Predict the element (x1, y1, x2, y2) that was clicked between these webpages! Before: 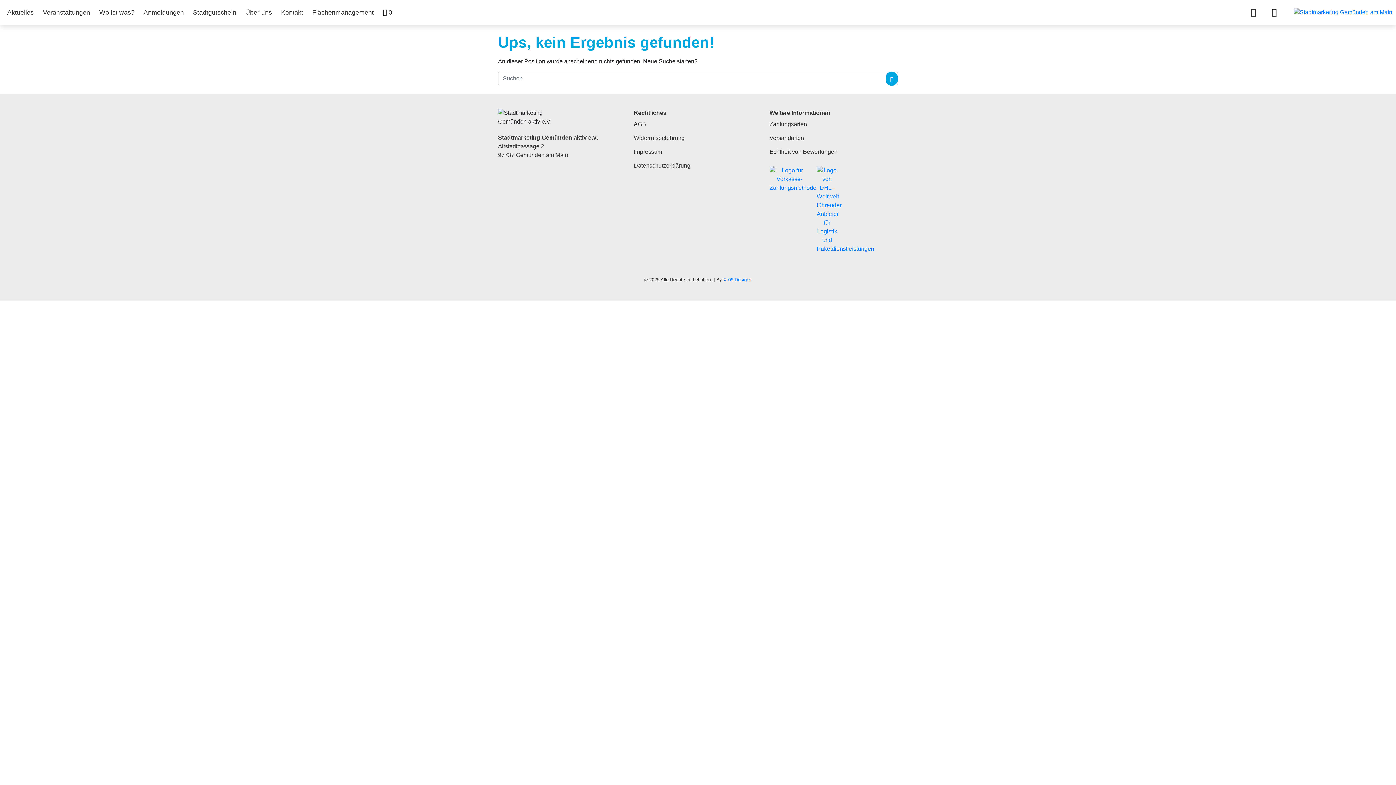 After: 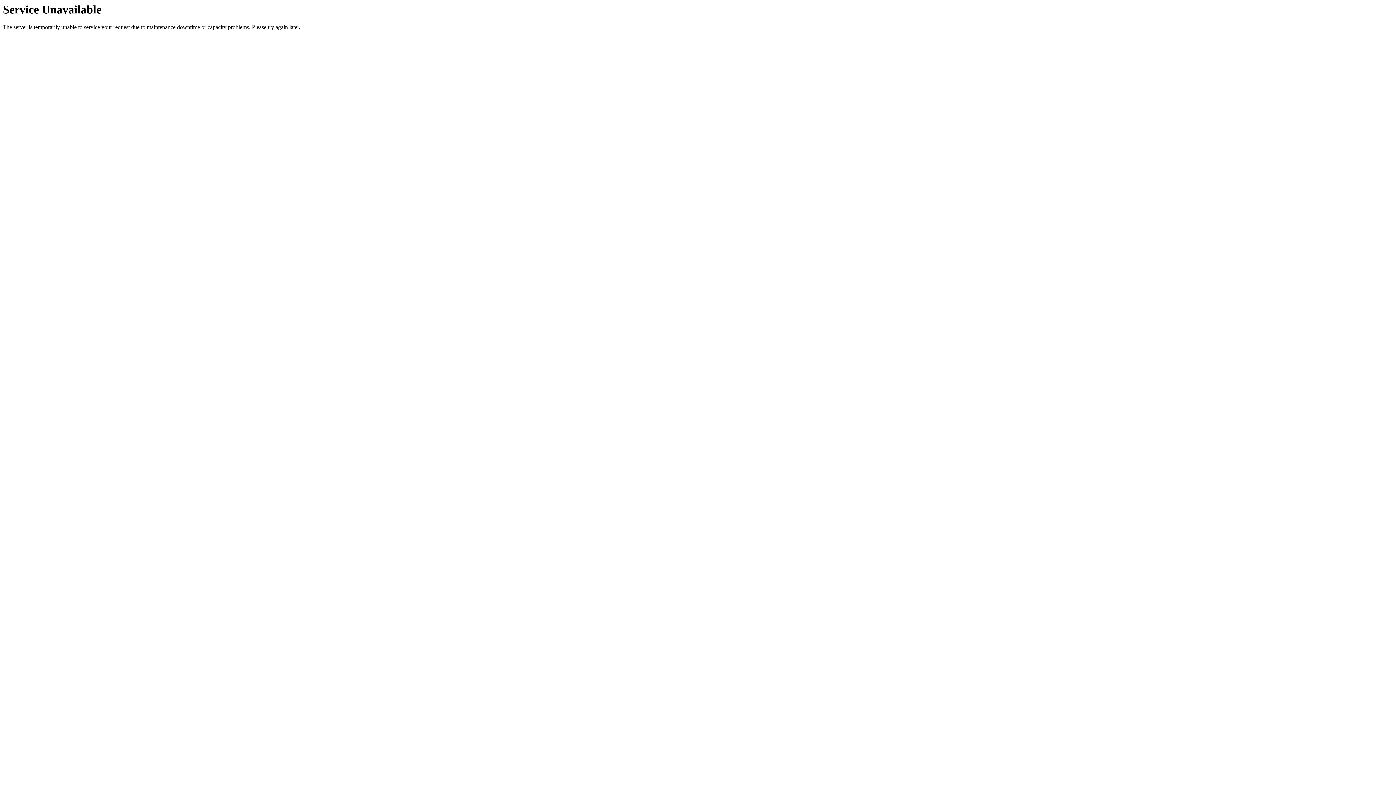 Action: bbox: (769, 131, 898, 145) label: Versandarten